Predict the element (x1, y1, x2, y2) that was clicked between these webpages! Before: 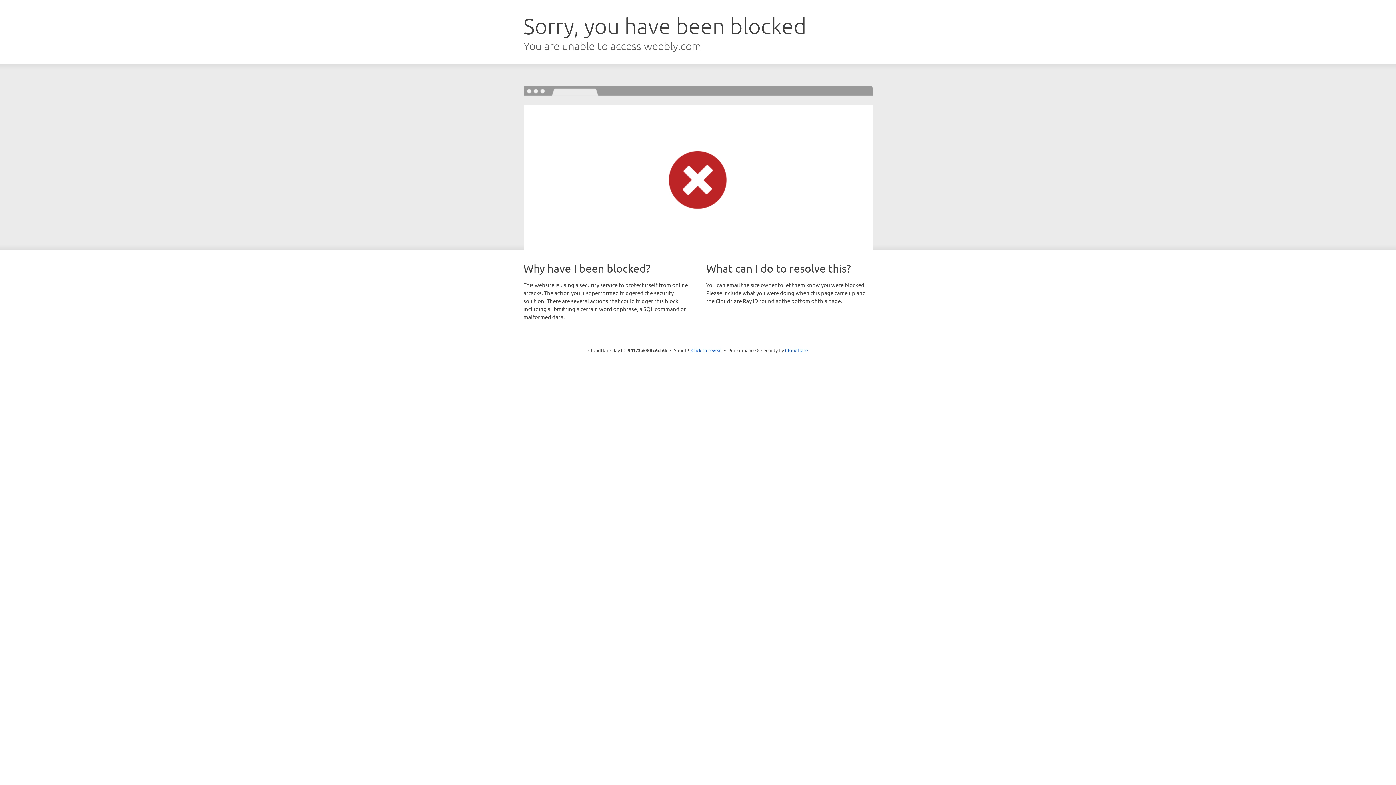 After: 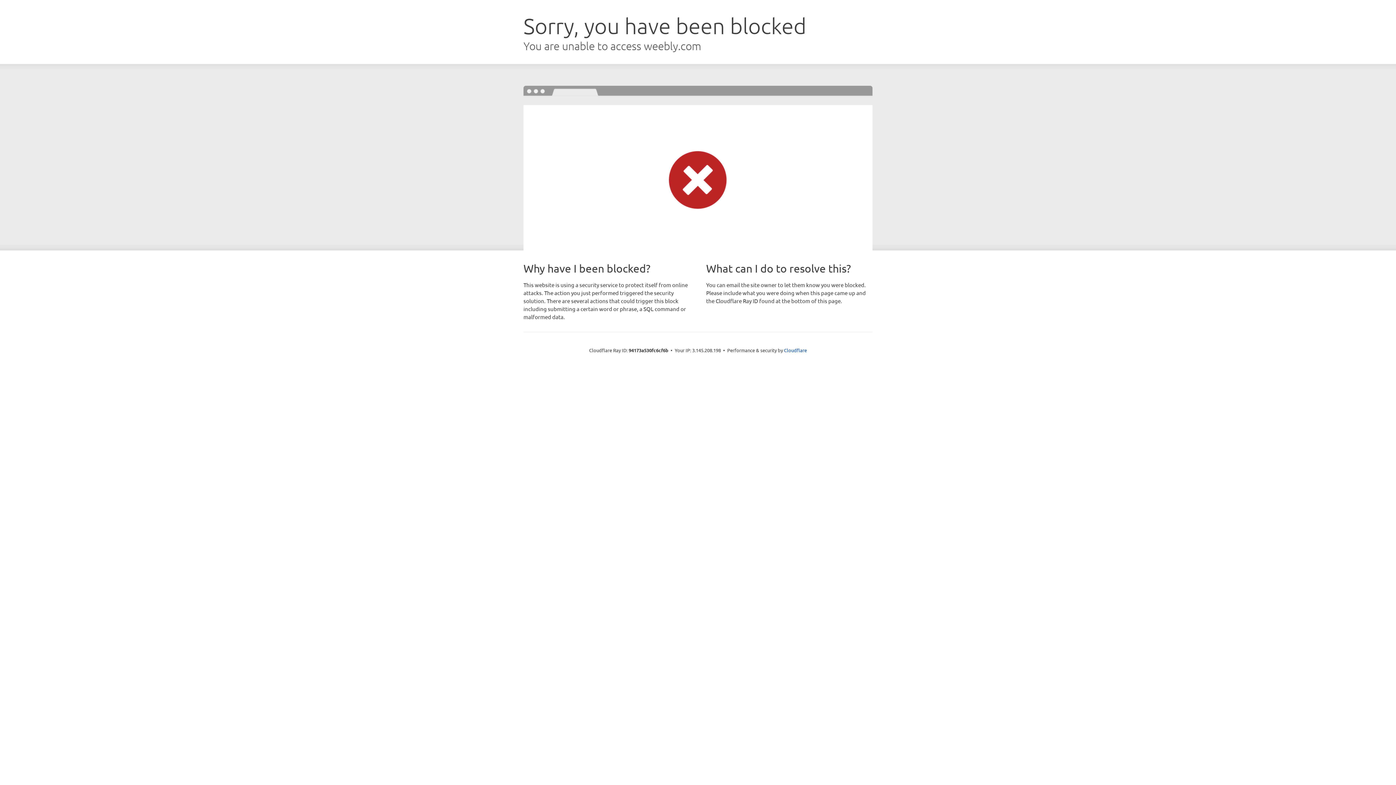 Action: bbox: (691, 346, 722, 353) label: Click to reveal